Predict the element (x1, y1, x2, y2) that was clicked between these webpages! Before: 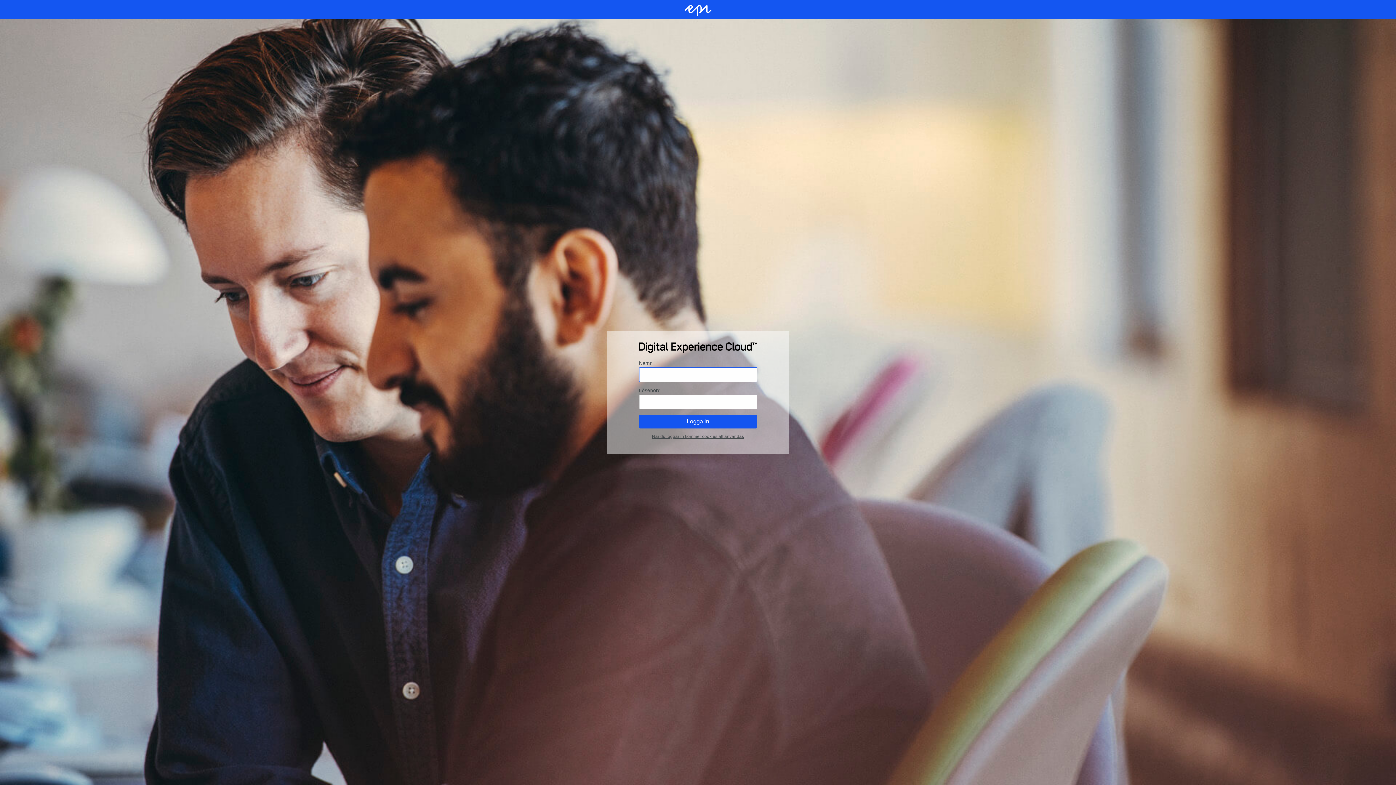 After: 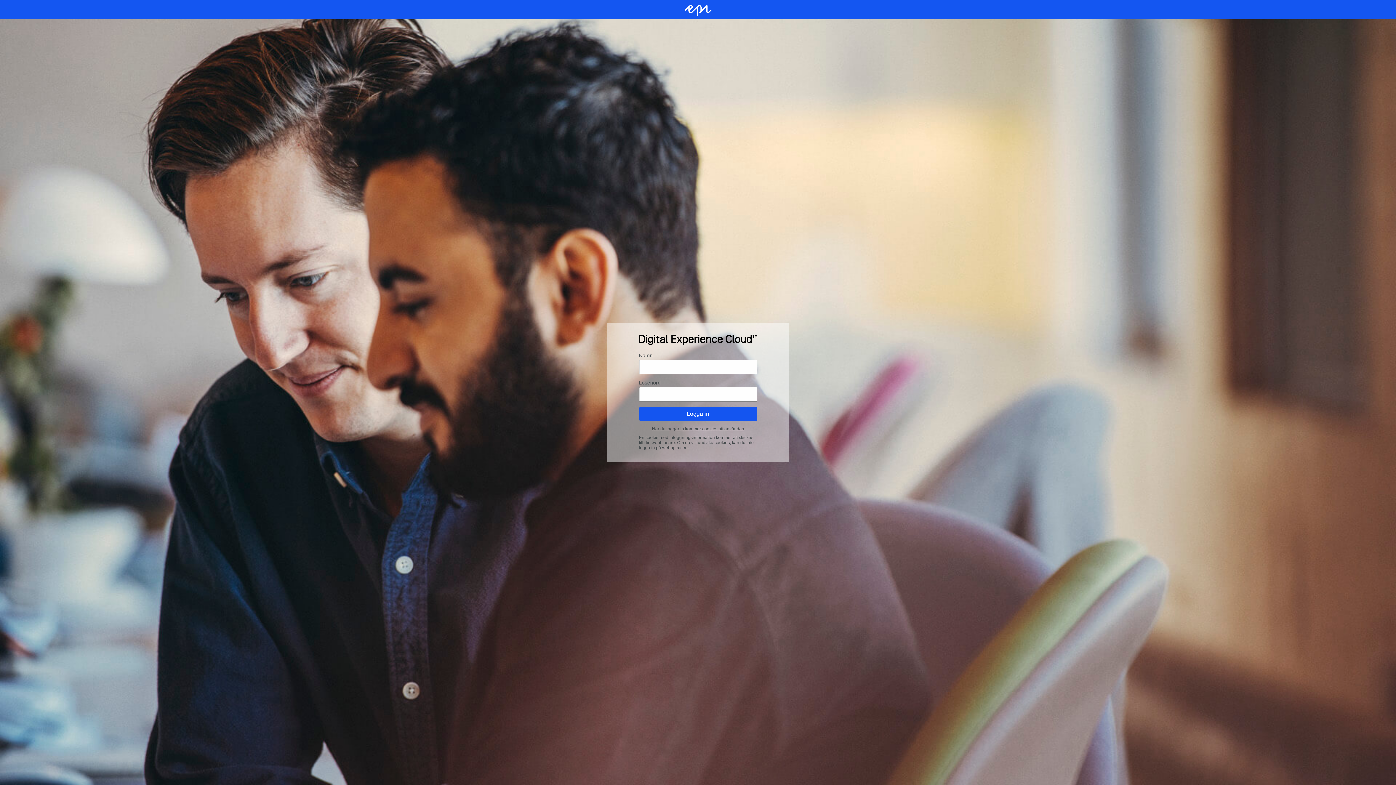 Action: label: När du loggar in kommer cookies att användas bbox: (652, 434, 744, 439)